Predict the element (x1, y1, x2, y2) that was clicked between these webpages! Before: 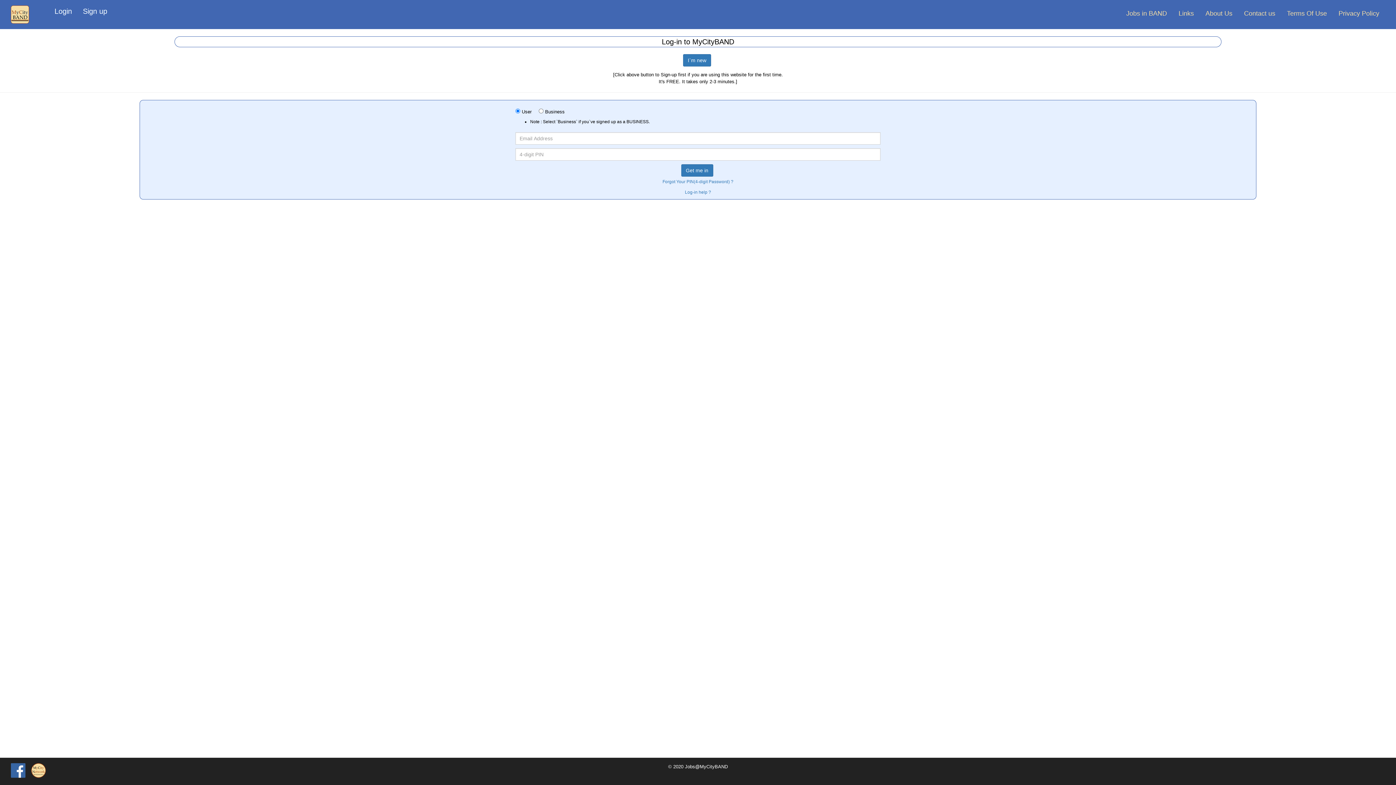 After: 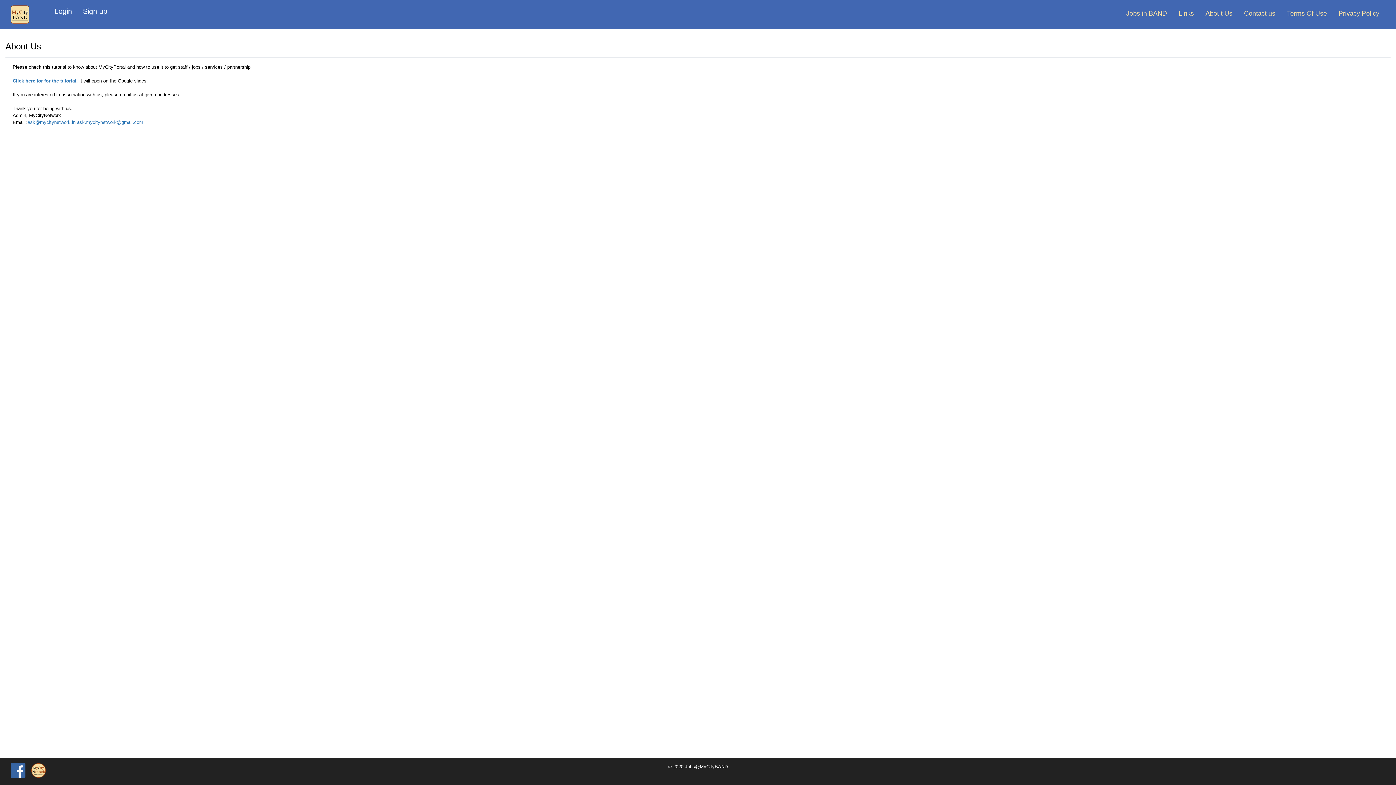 Action: label: About Us bbox: (1200, 5, 1238, 21)